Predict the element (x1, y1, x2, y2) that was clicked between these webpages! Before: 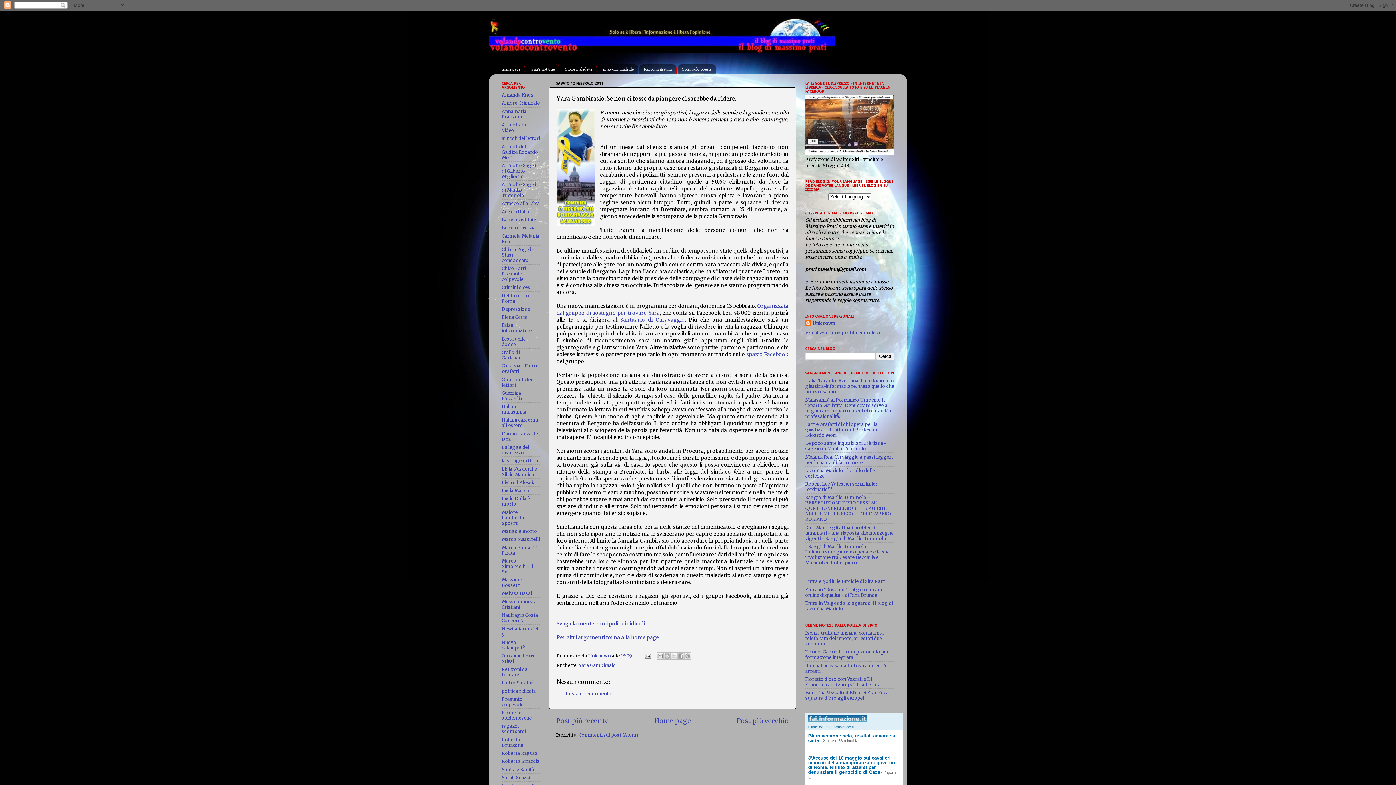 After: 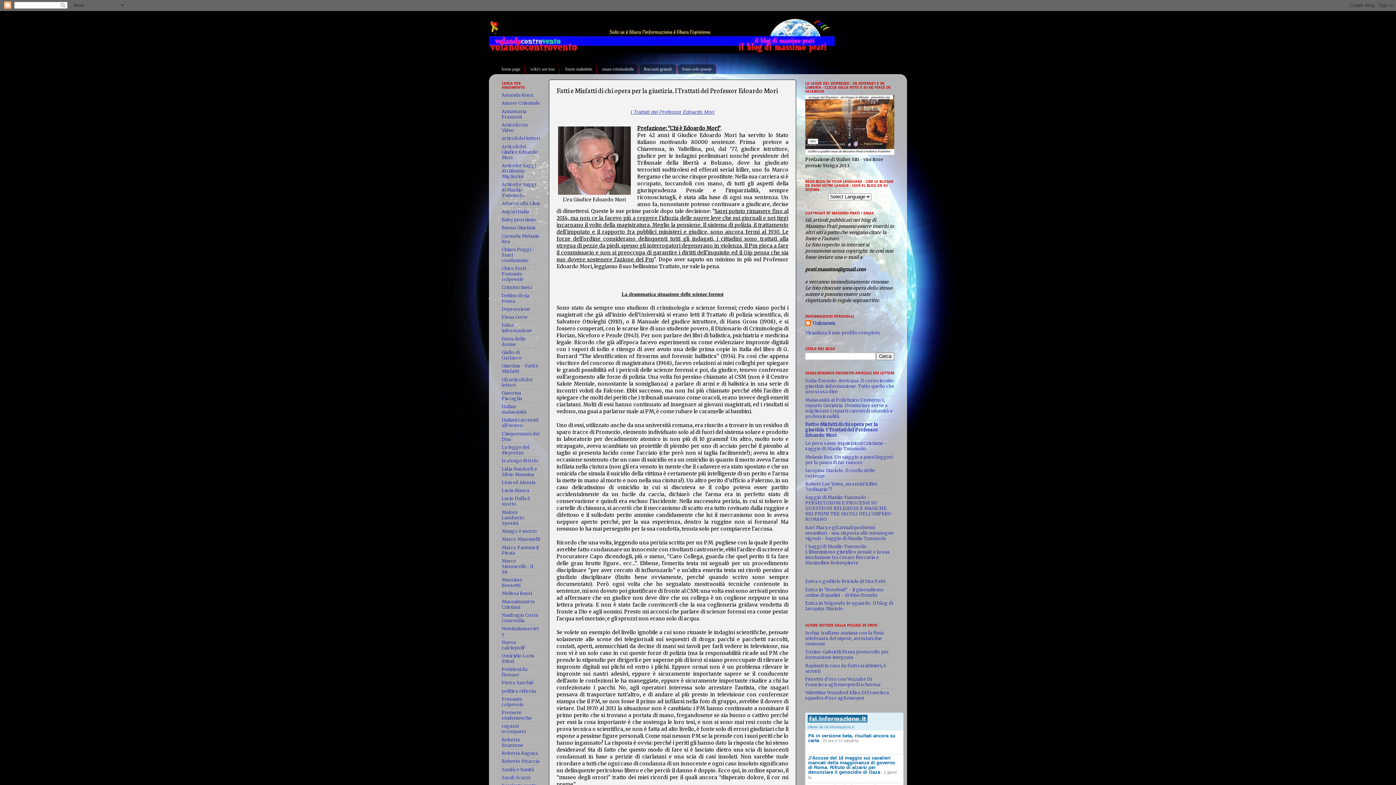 Action: label: Fatti e Misfatti di chi opera per la giustizia. I Trattati del Professor Edoardo Mori bbox: (805, 421, 878, 438)